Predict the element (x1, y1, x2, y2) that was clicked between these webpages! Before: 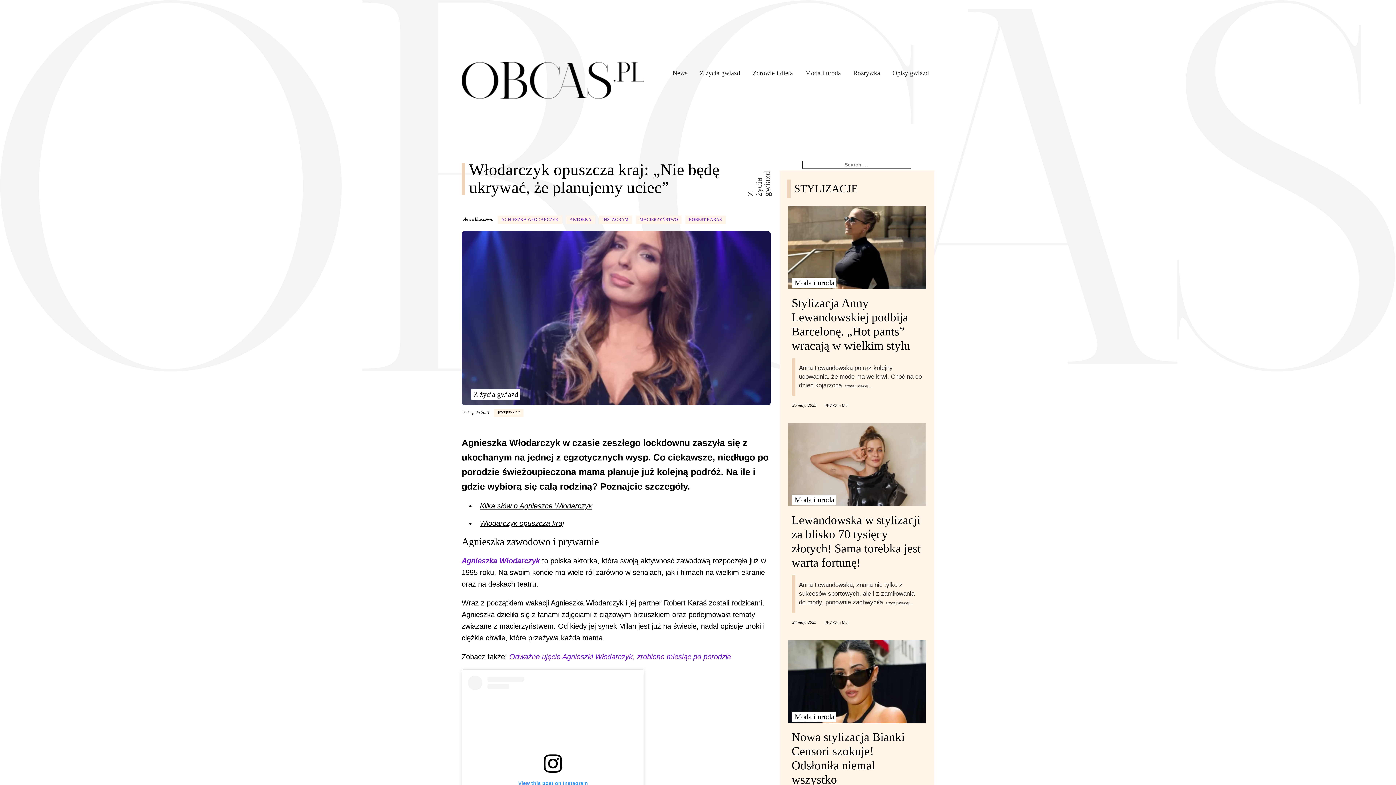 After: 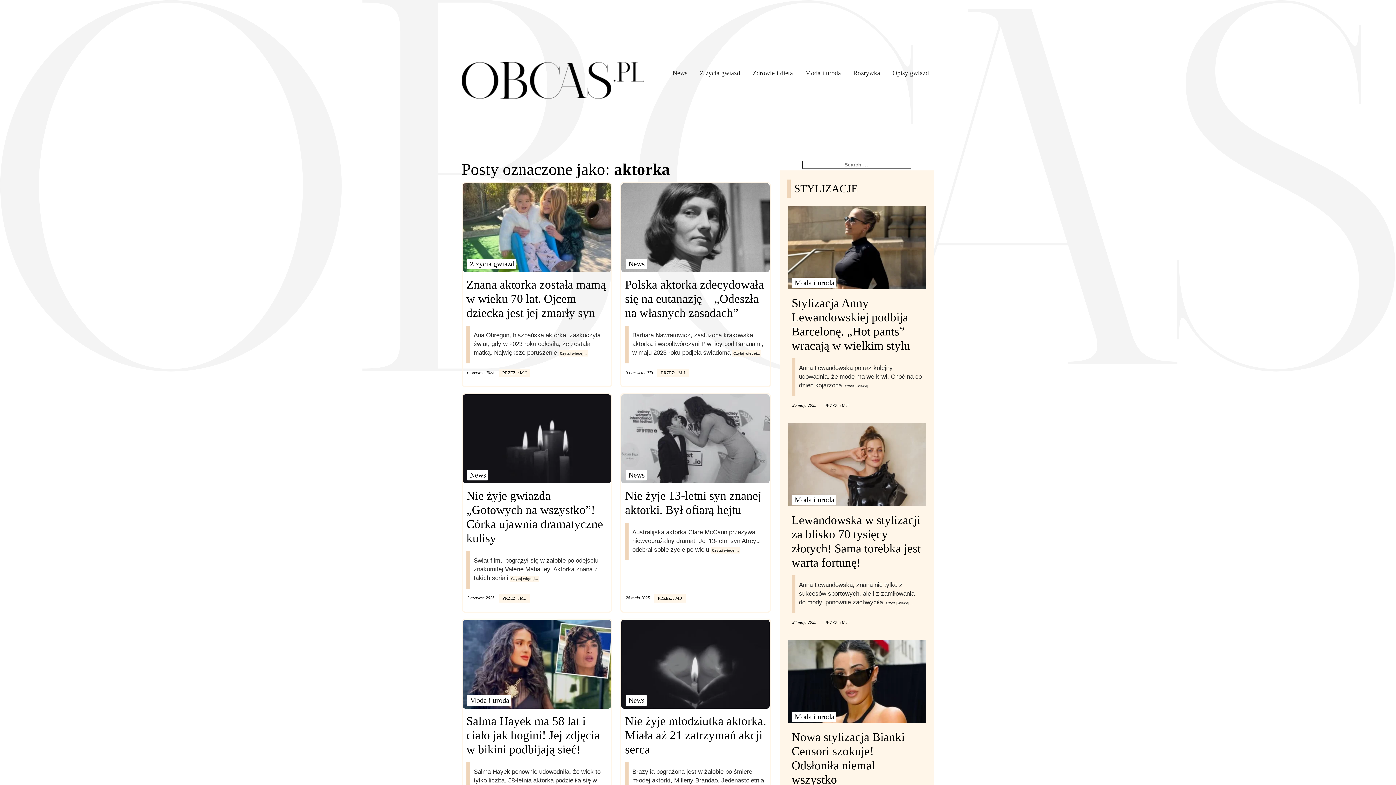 Action: label: AKTORKA bbox: (566, 215, 595, 223)